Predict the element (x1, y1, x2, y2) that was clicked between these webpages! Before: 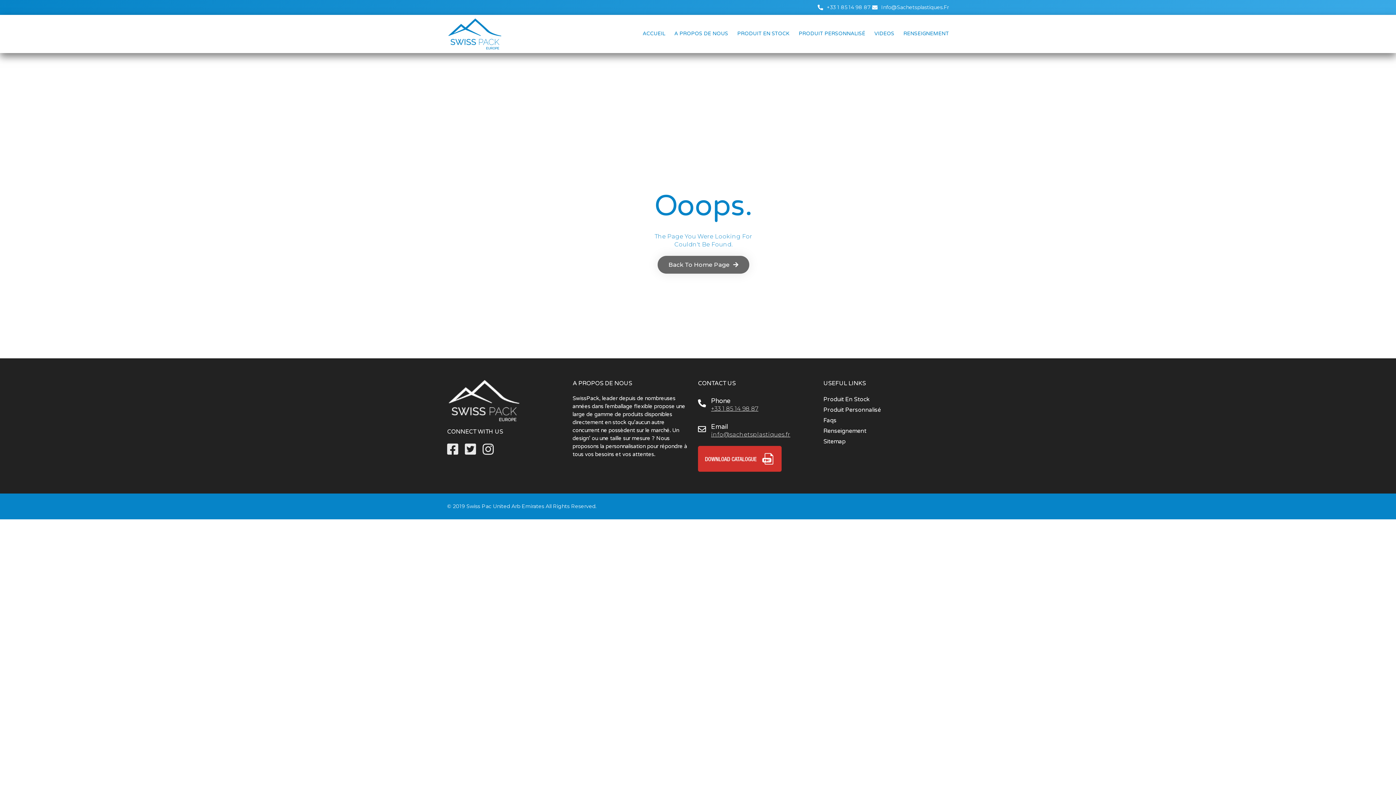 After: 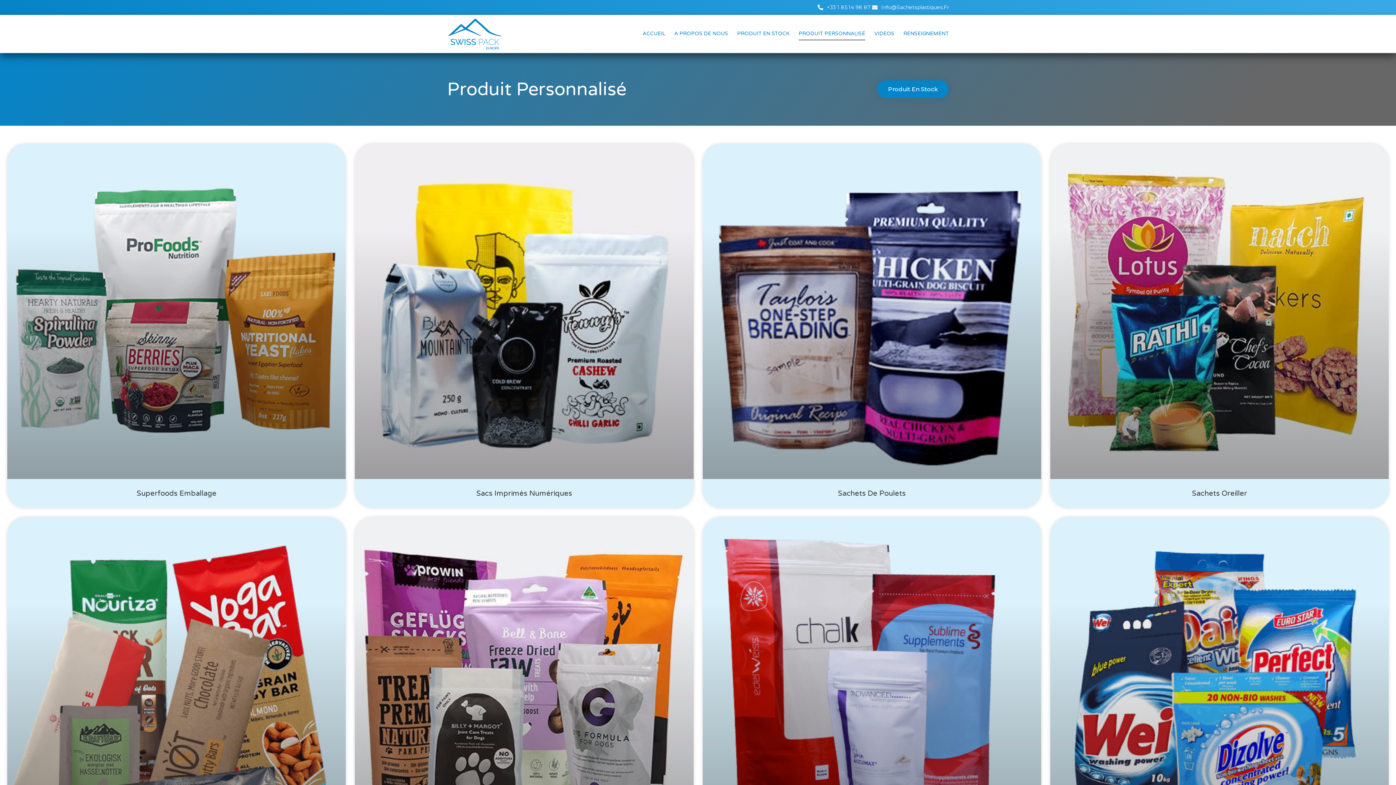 Action: label: PRODUIT PERSONNALISÉ bbox: (798, 27, 865, 40)